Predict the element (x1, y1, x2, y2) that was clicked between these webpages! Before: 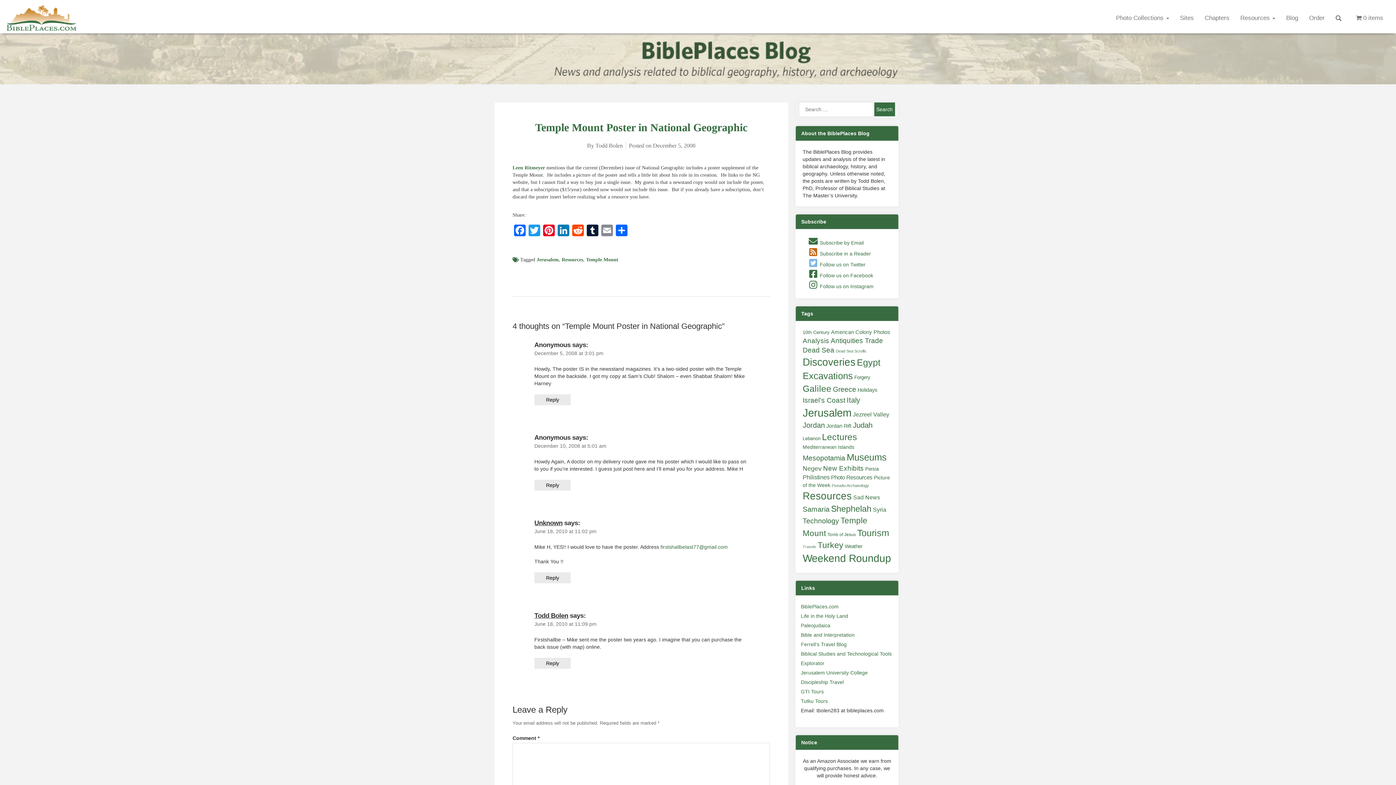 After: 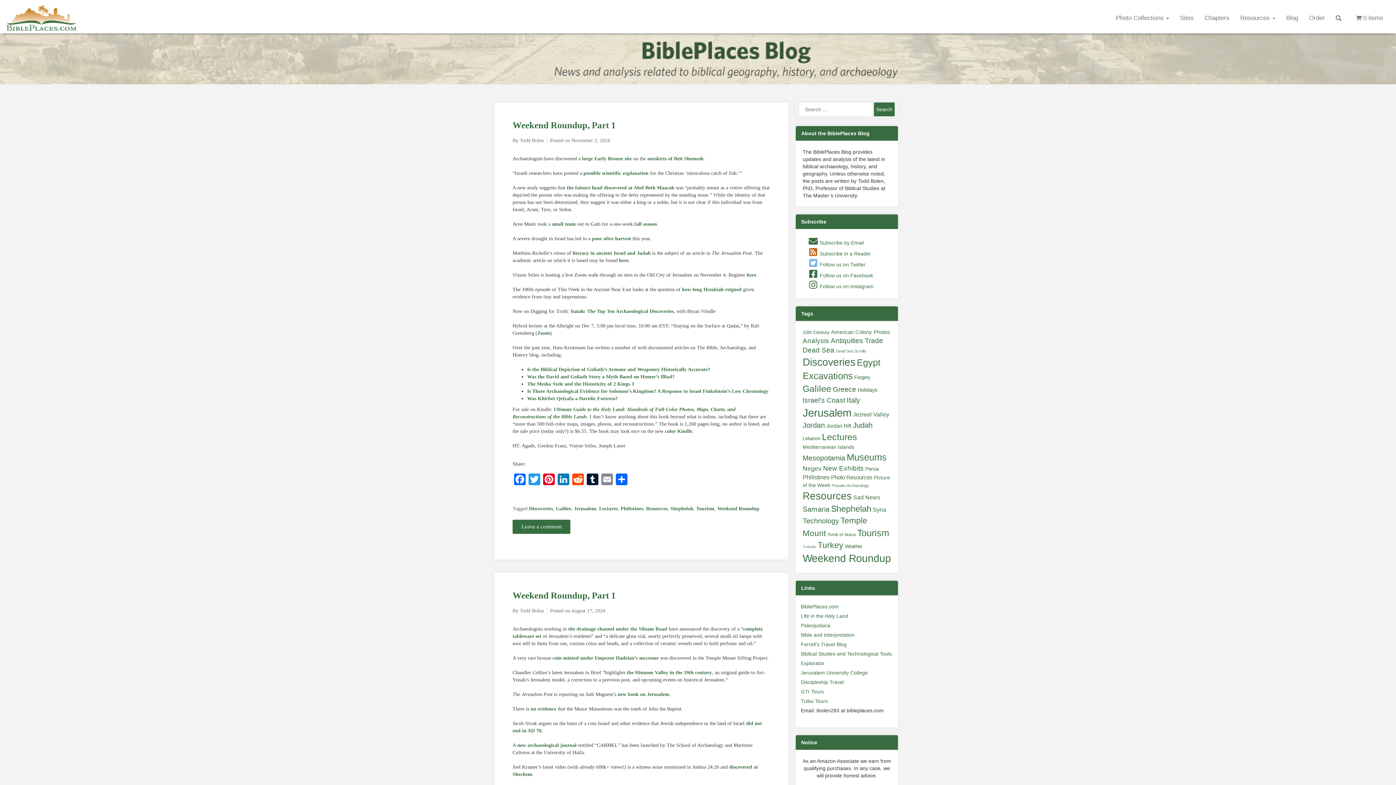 Action: label: Philistines (114 items) bbox: (802, 474, 829, 480)